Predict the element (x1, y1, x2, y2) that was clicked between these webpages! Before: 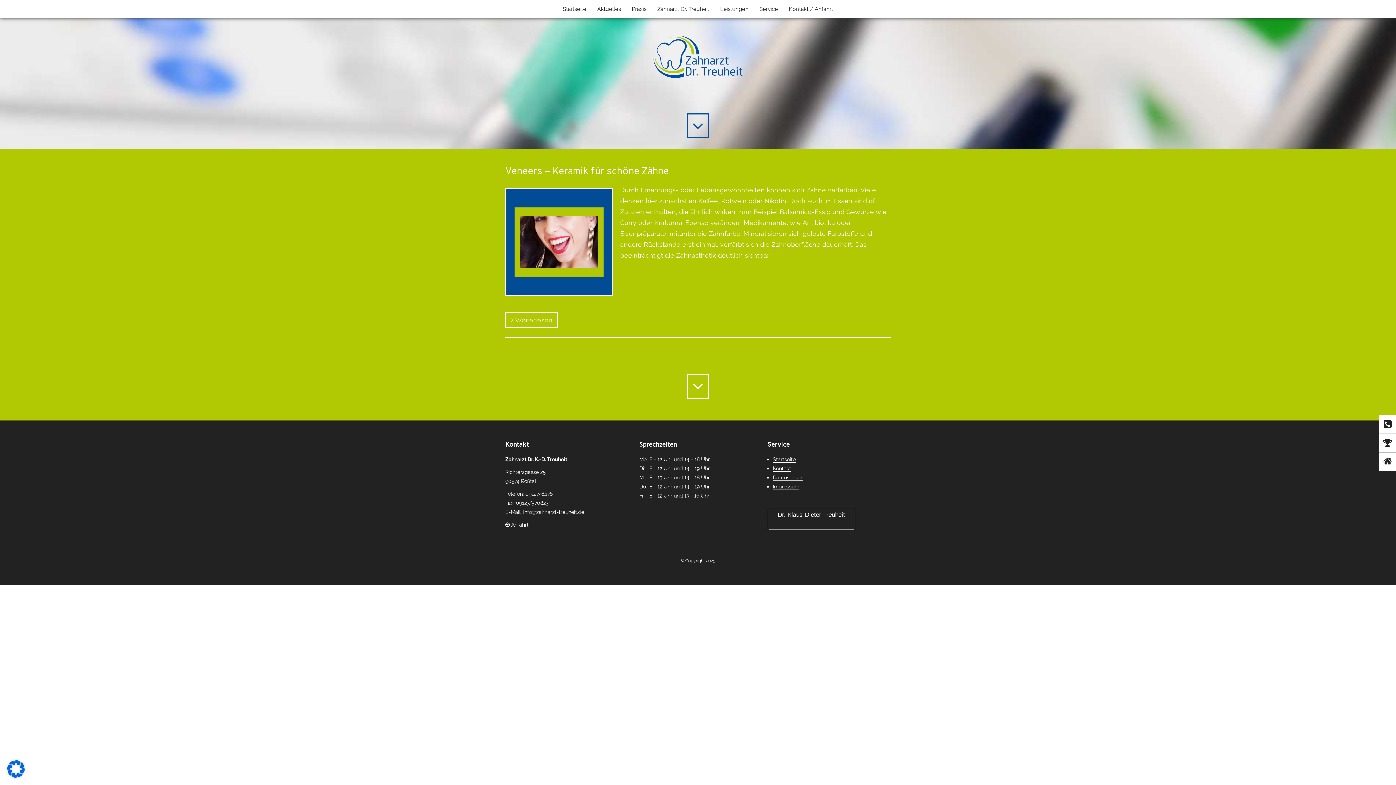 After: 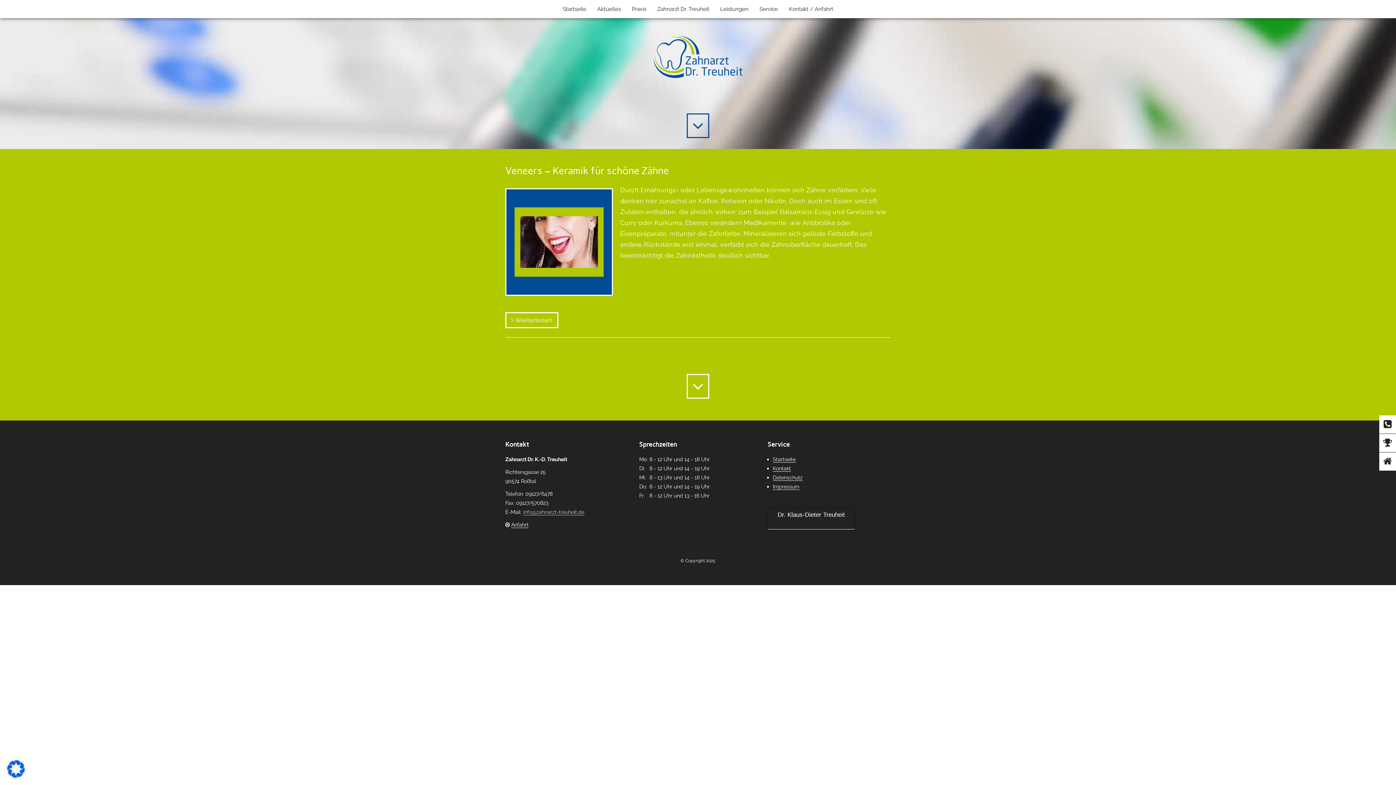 Action: label: info@zahnarzt-treuheit.de bbox: (523, 509, 584, 515)